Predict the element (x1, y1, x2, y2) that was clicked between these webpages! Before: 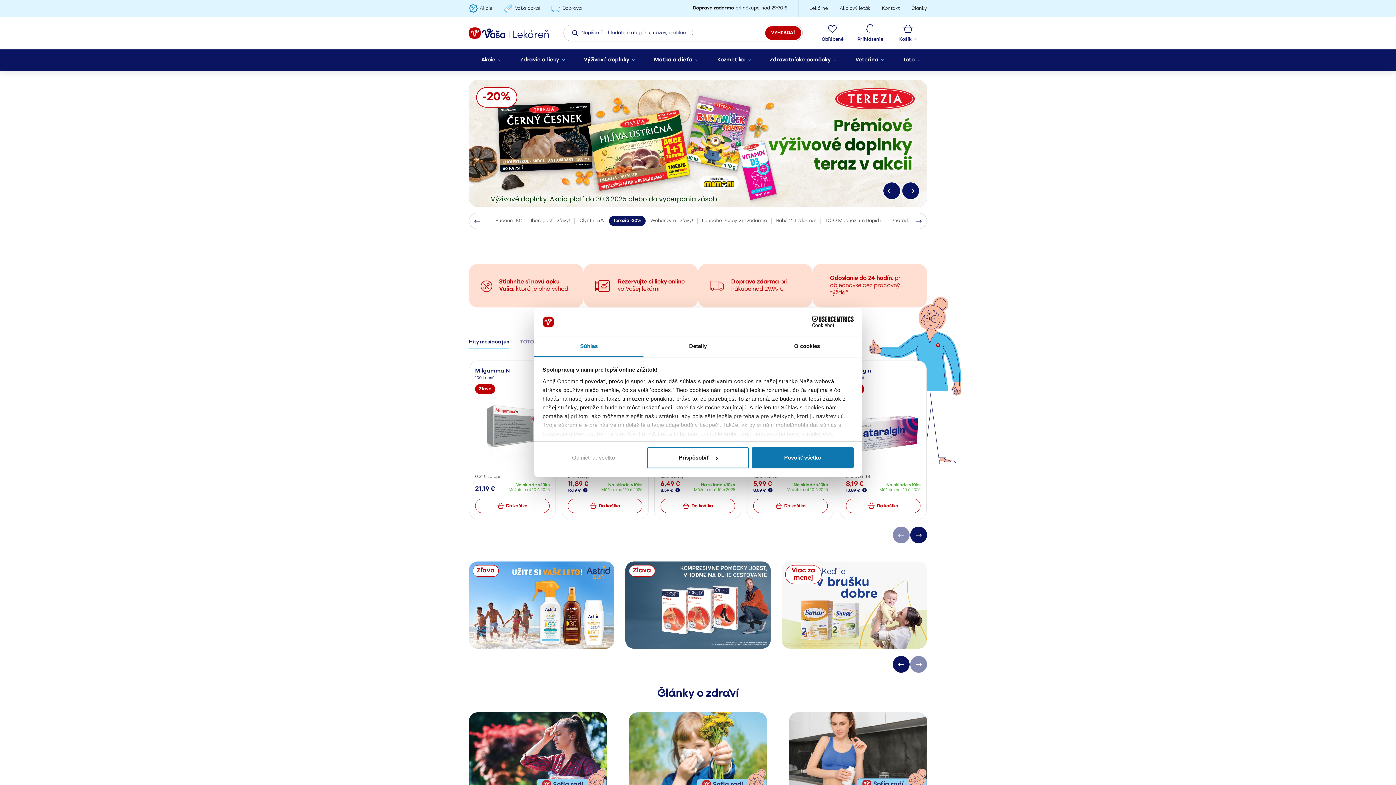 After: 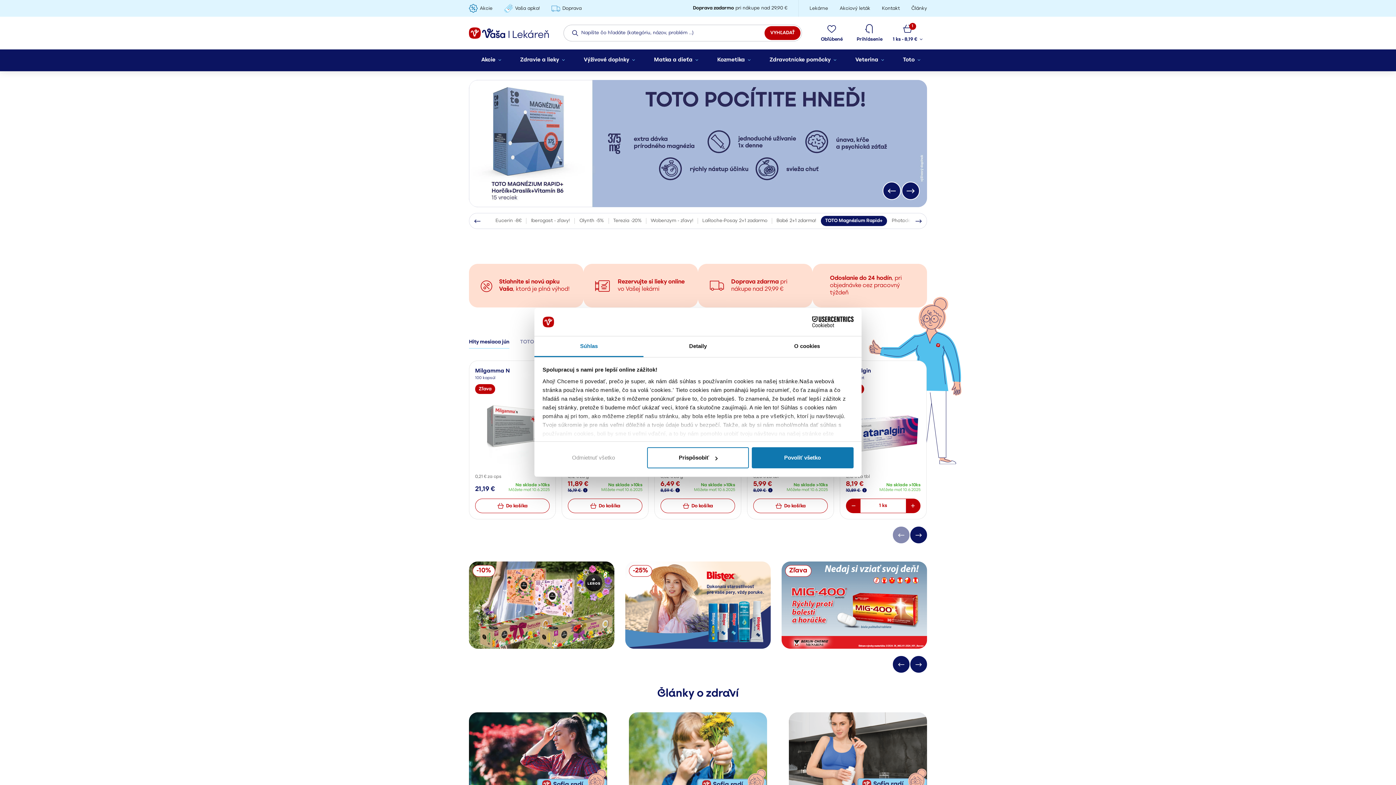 Action: label: Do košíka bbox: (846, 498, 920, 513)